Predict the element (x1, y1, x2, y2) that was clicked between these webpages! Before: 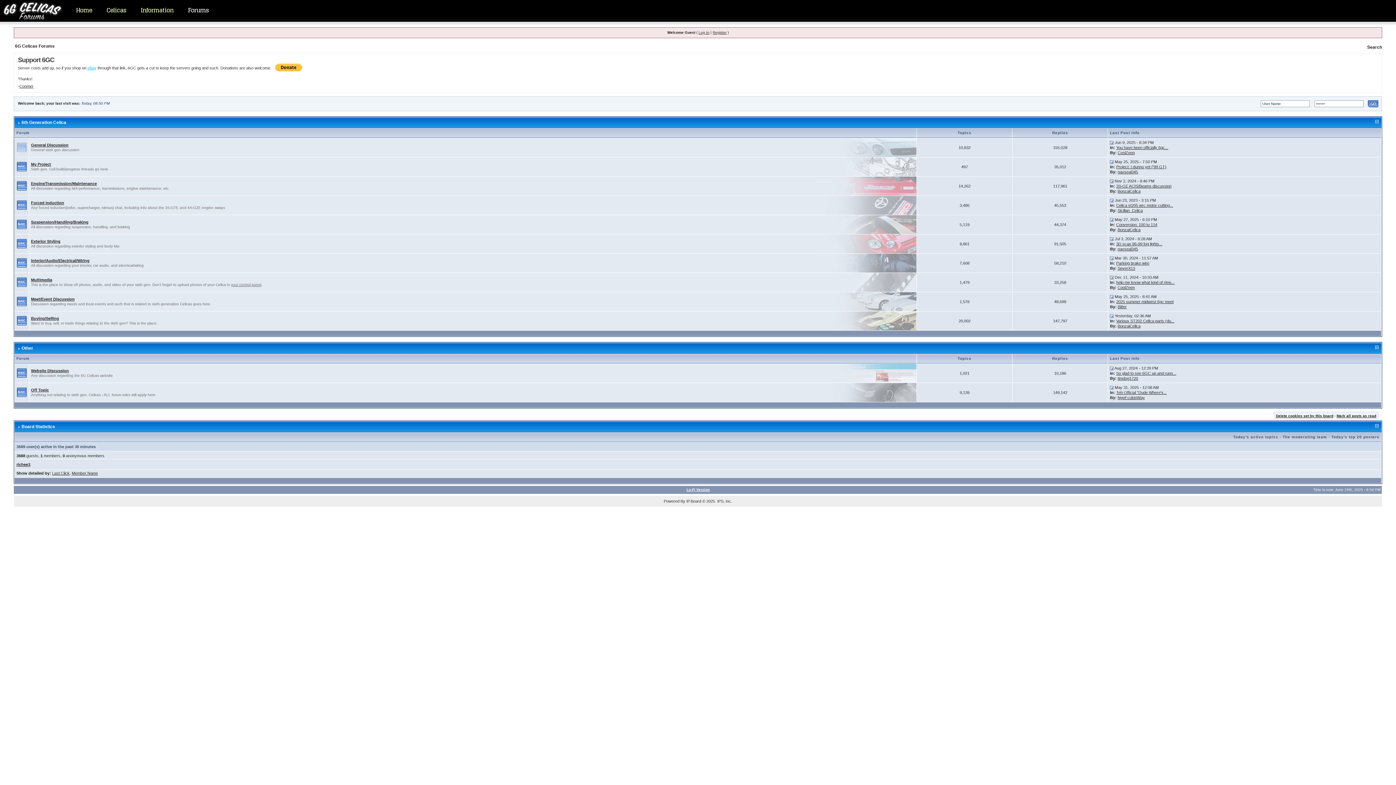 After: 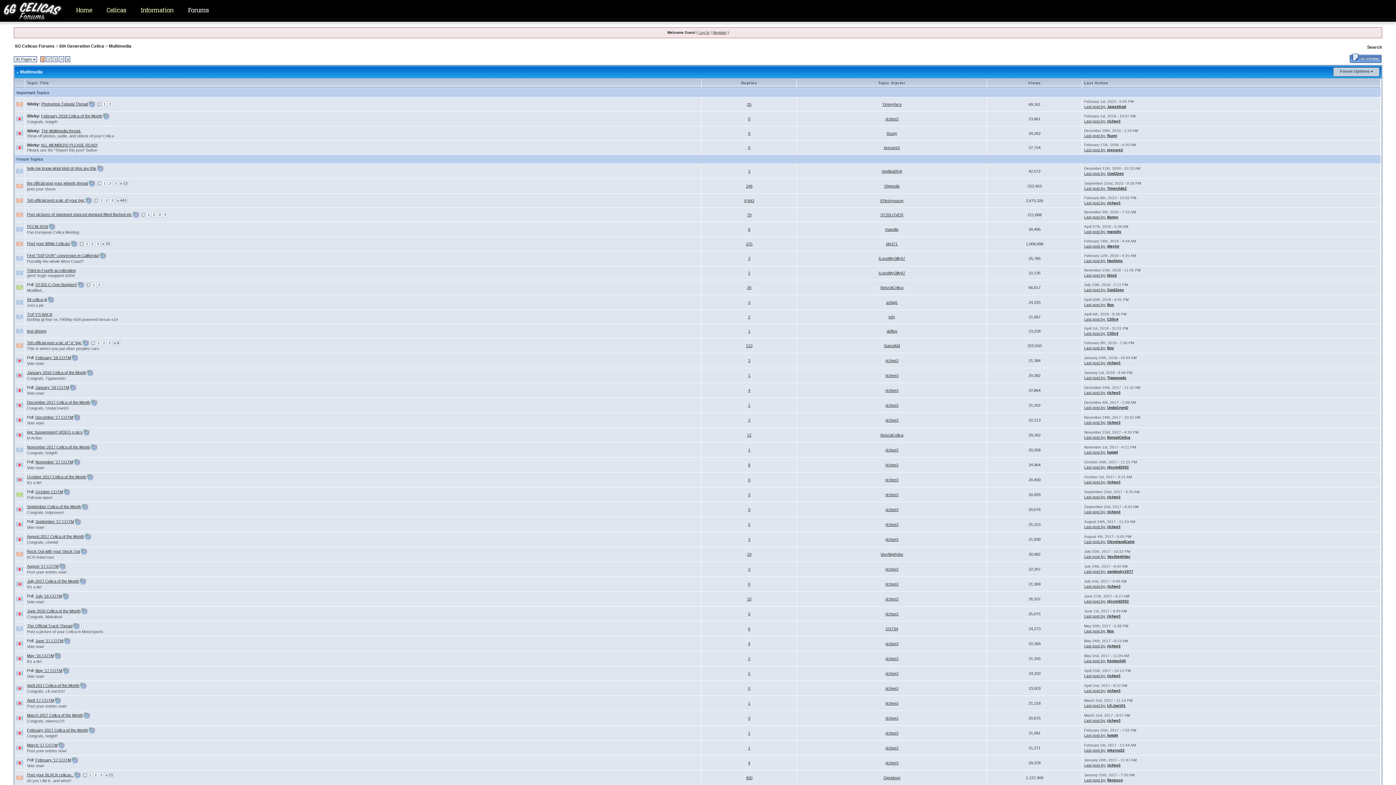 Action: label: Multimedia bbox: (31, 277, 52, 282)